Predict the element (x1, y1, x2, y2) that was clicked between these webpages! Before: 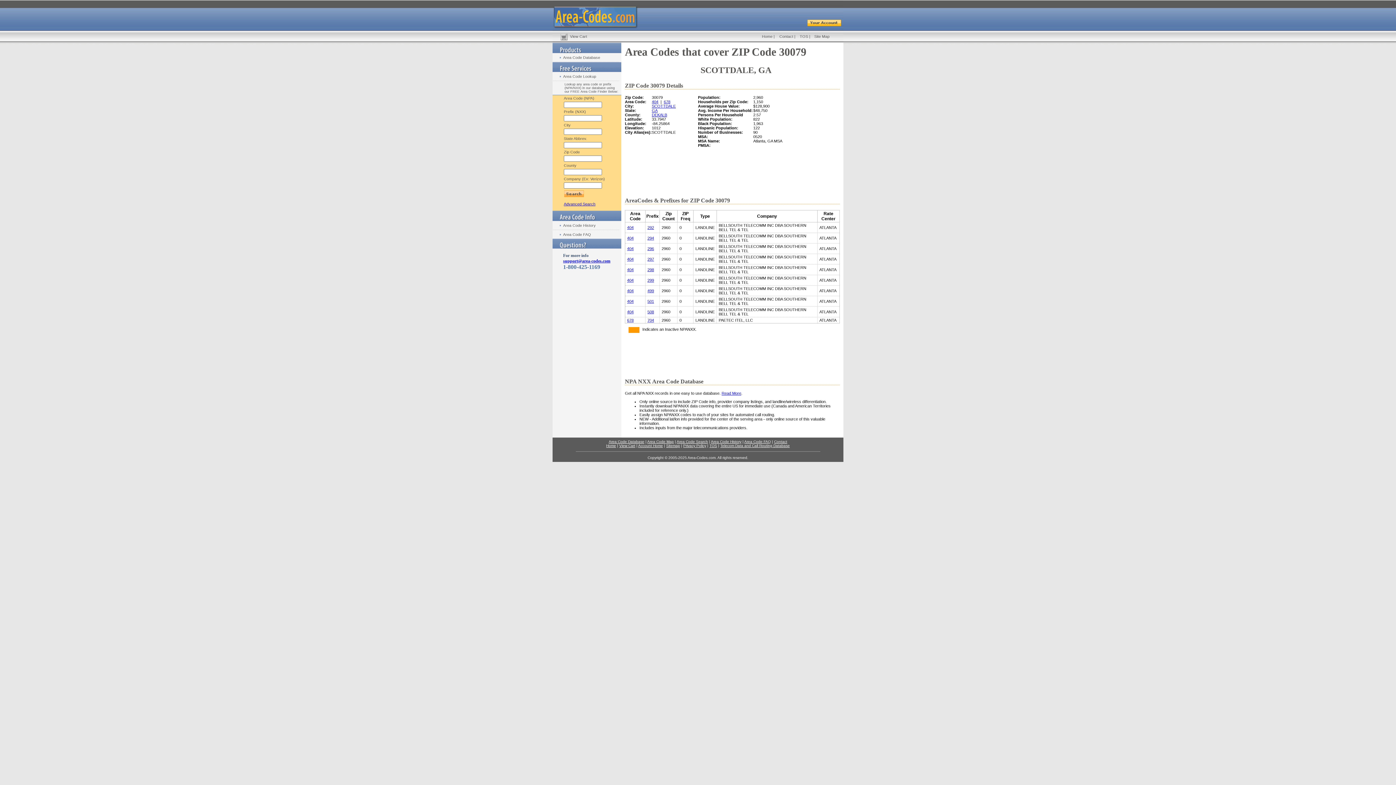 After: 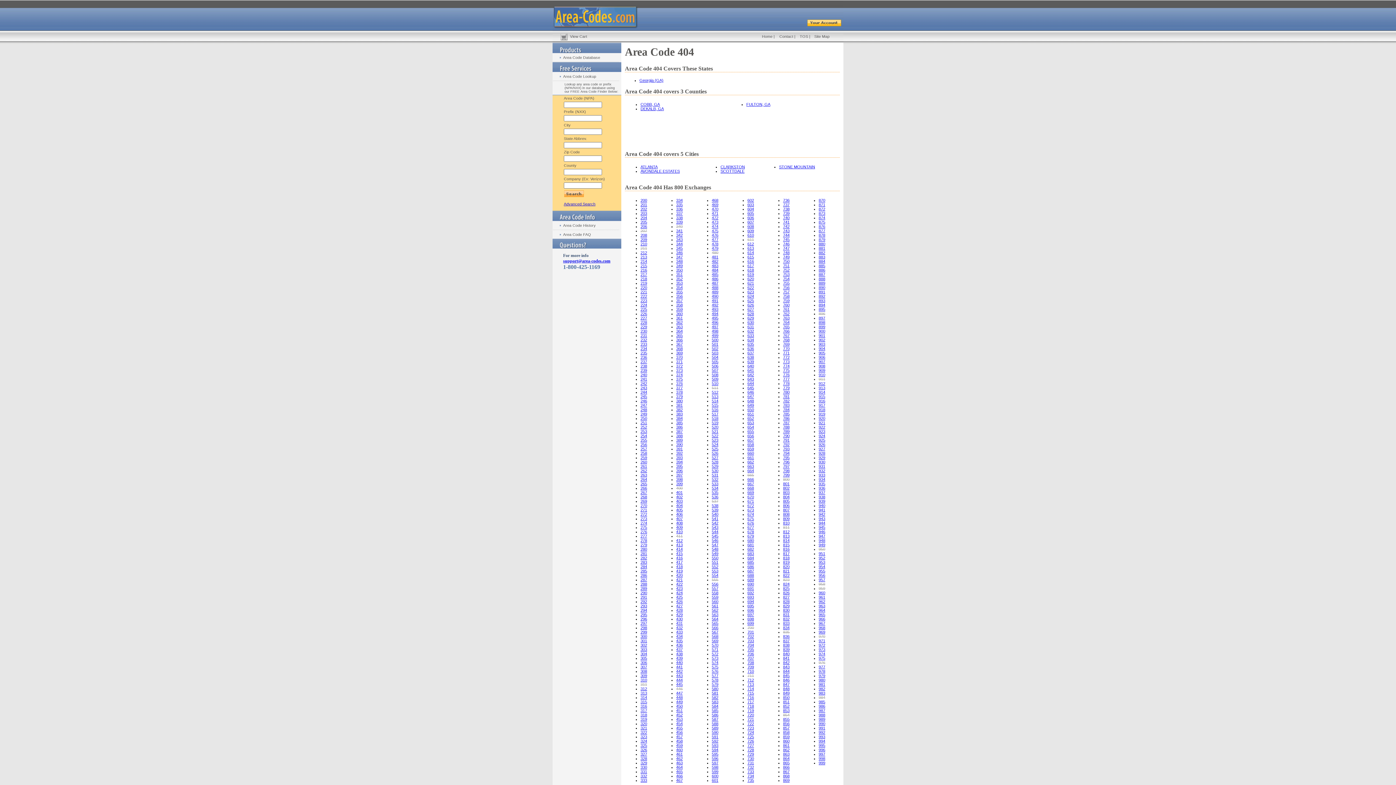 Action: bbox: (627, 236, 633, 240) label: 404